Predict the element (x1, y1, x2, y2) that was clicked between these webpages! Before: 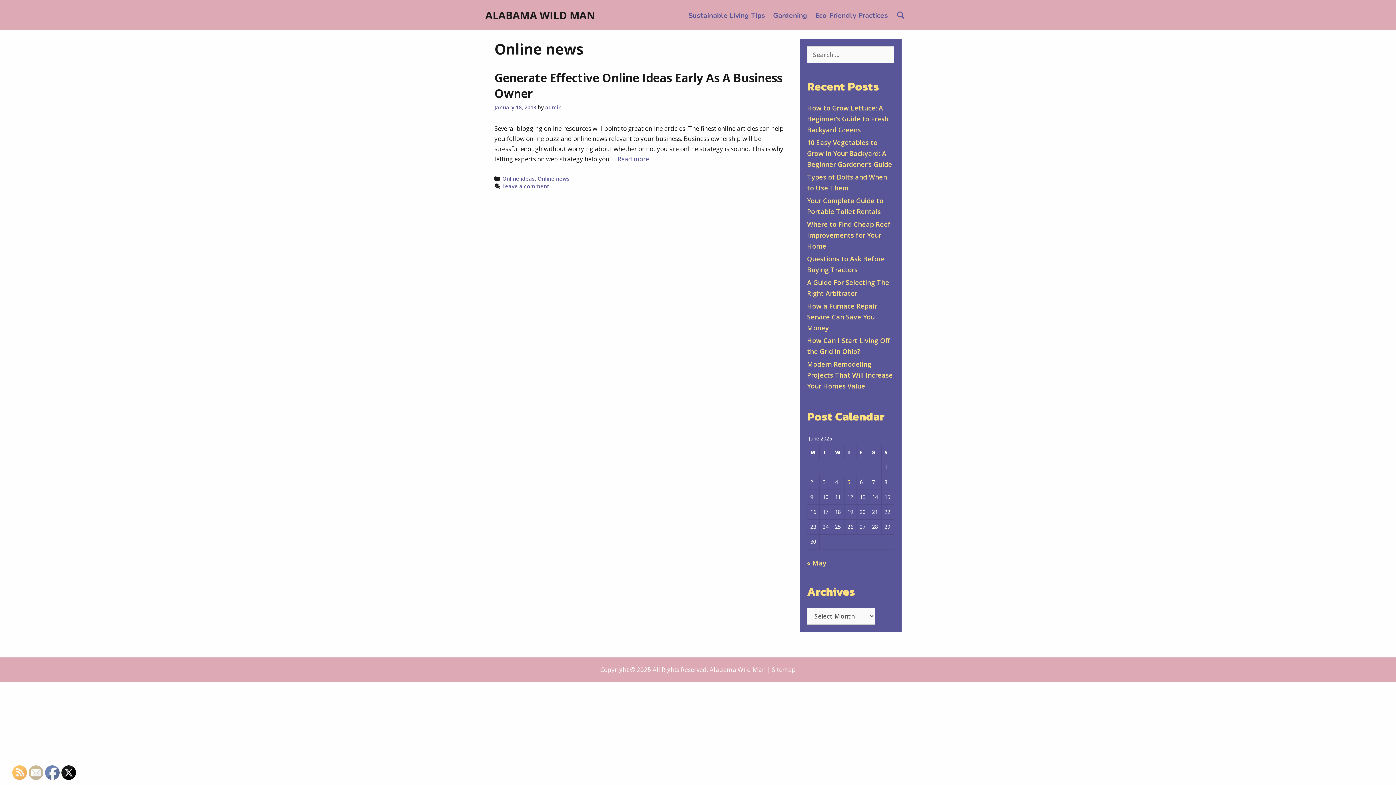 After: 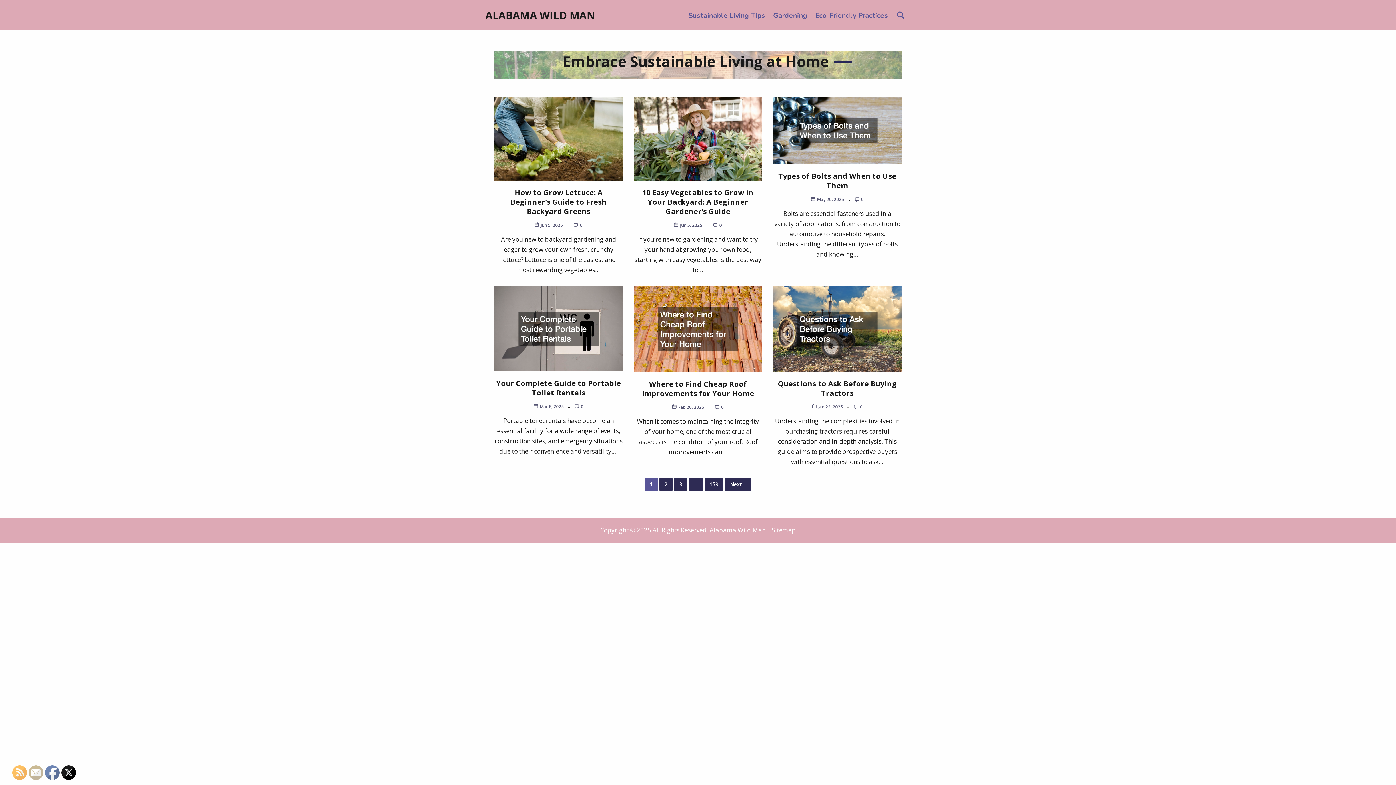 Action: bbox: (485, 10, 594, 18)